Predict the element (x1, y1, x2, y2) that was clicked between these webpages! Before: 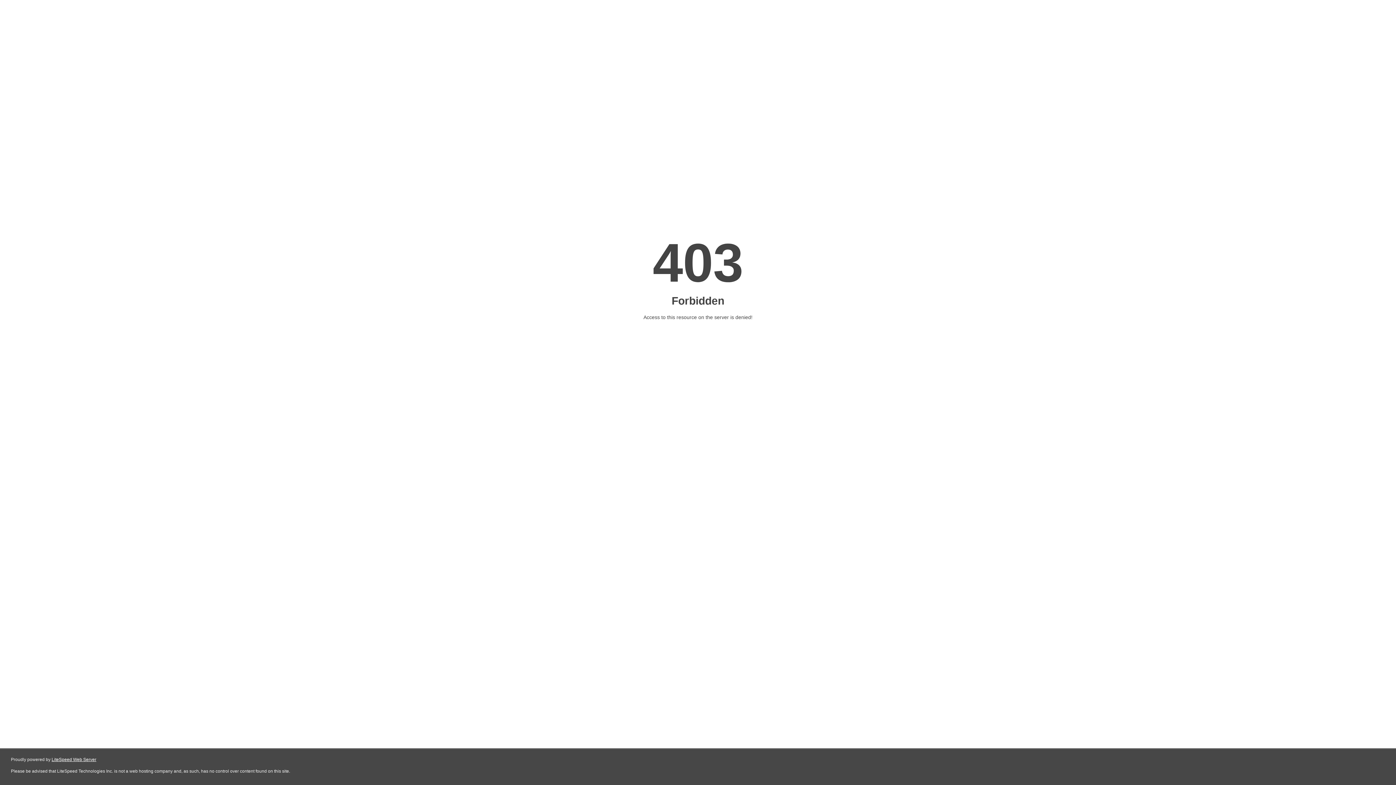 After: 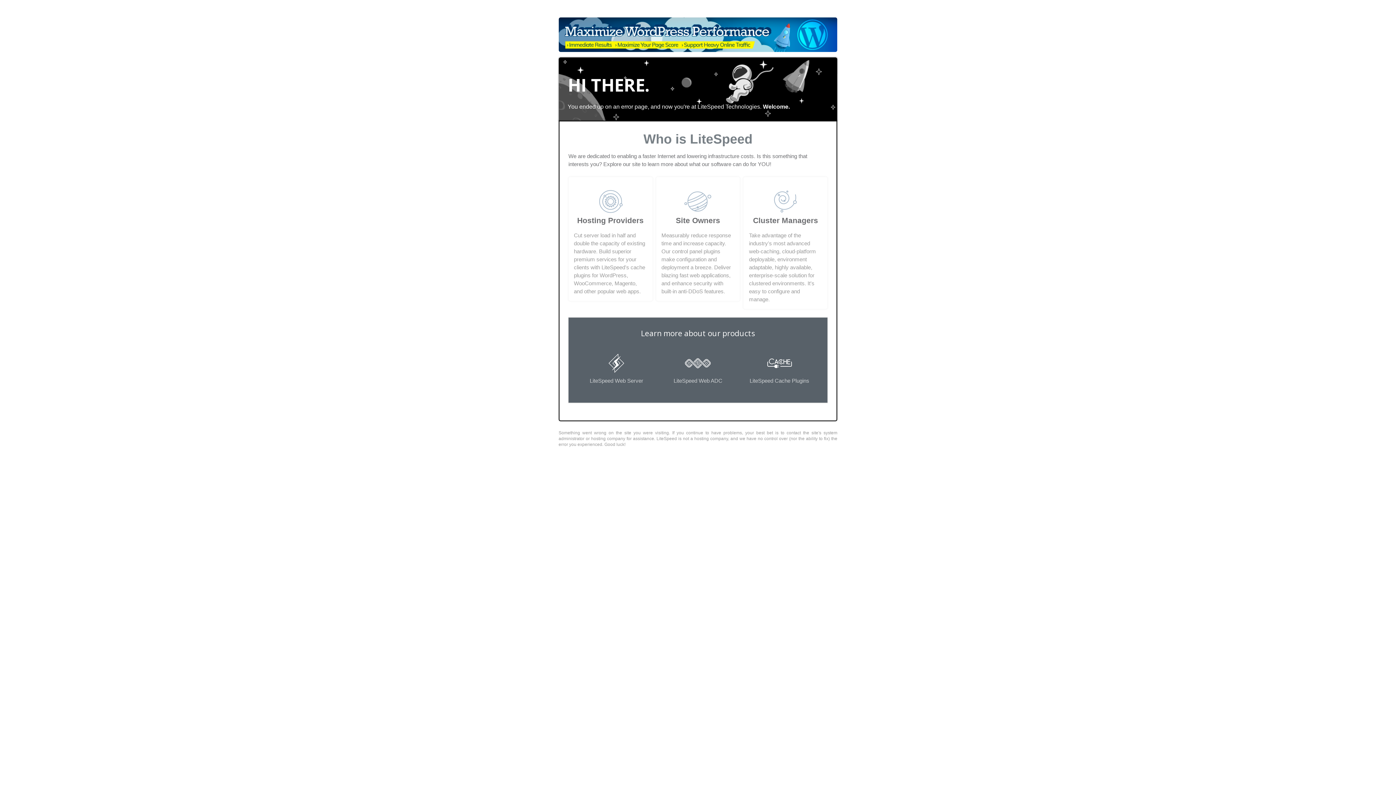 Action: bbox: (51, 757, 96, 762) label: LiteSpeed Web Server